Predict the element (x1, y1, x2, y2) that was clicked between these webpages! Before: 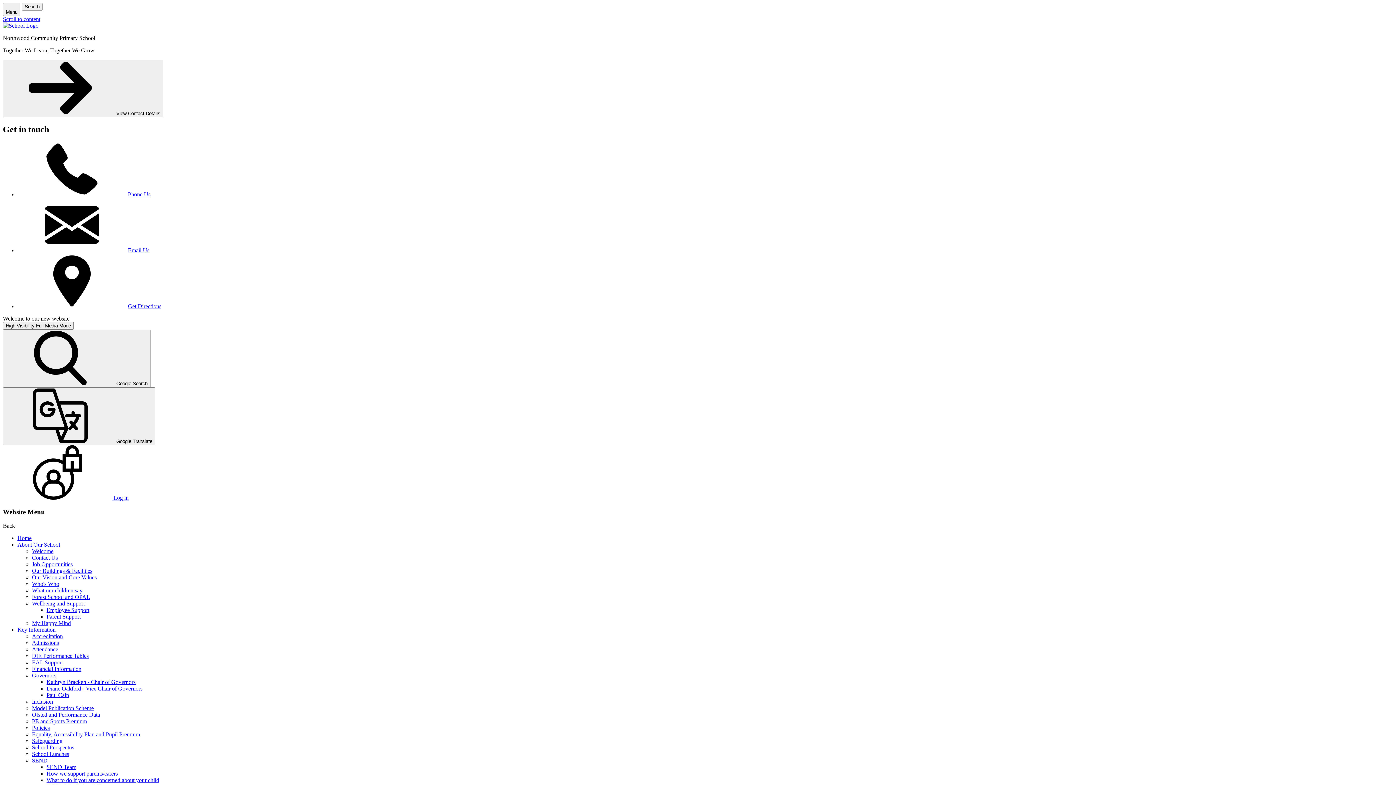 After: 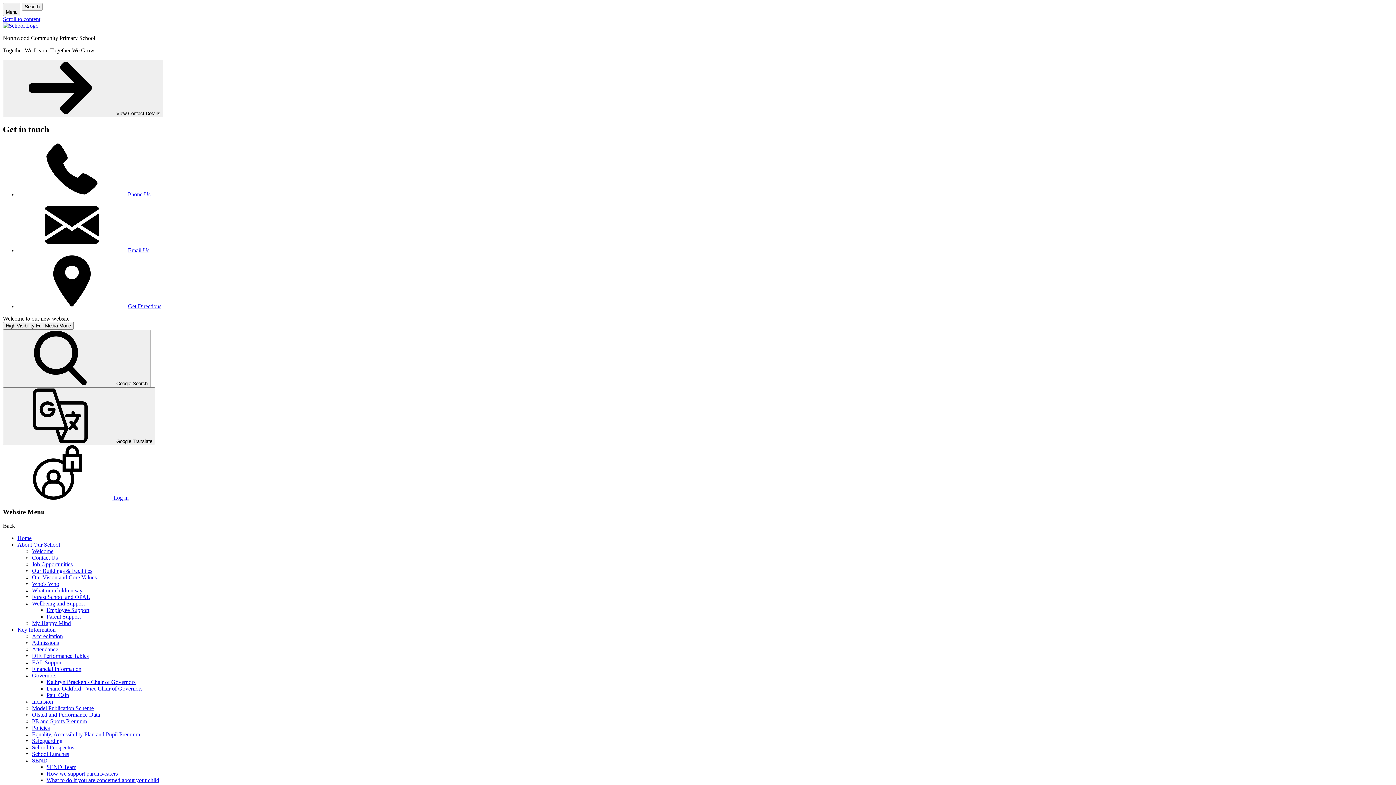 Action: label: Contact Us bbox: (32, 555, 57, 561)